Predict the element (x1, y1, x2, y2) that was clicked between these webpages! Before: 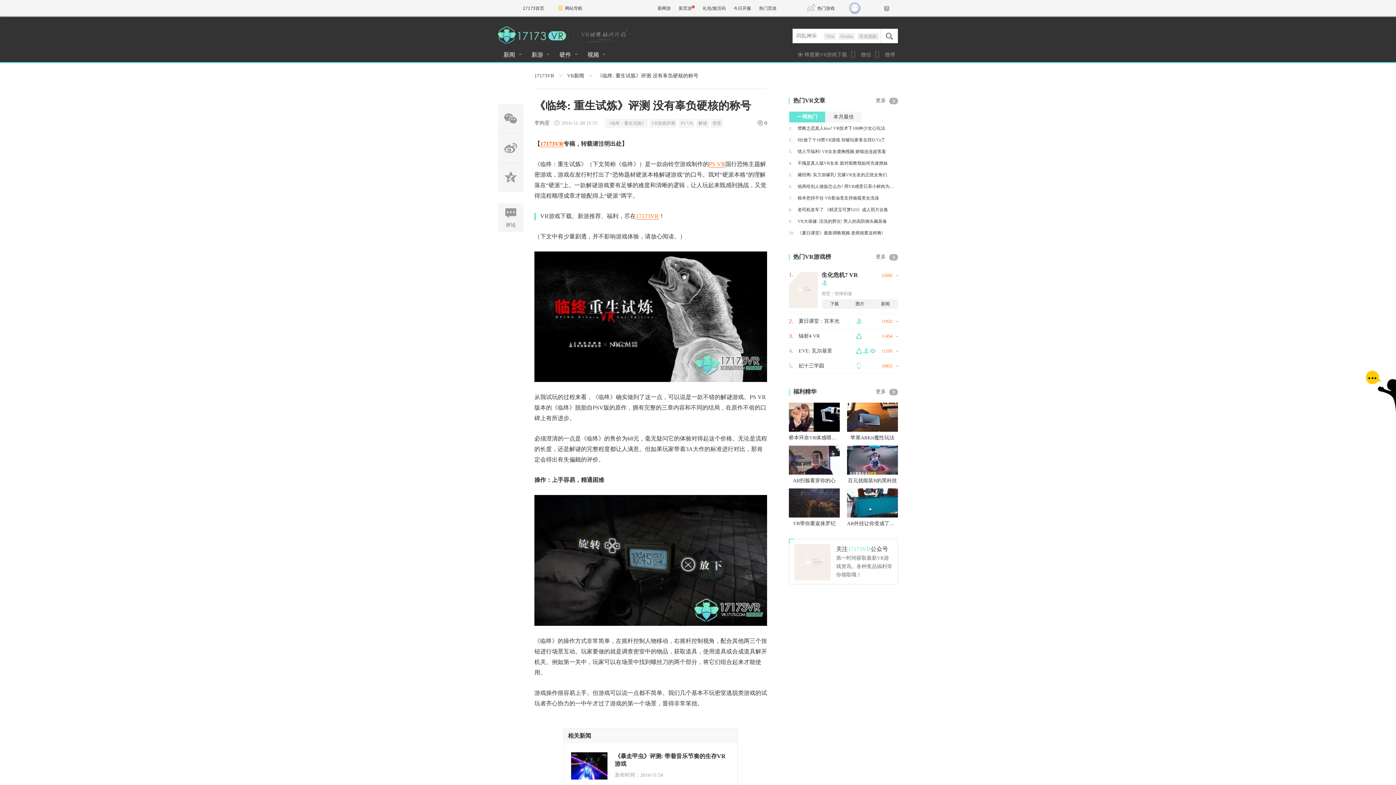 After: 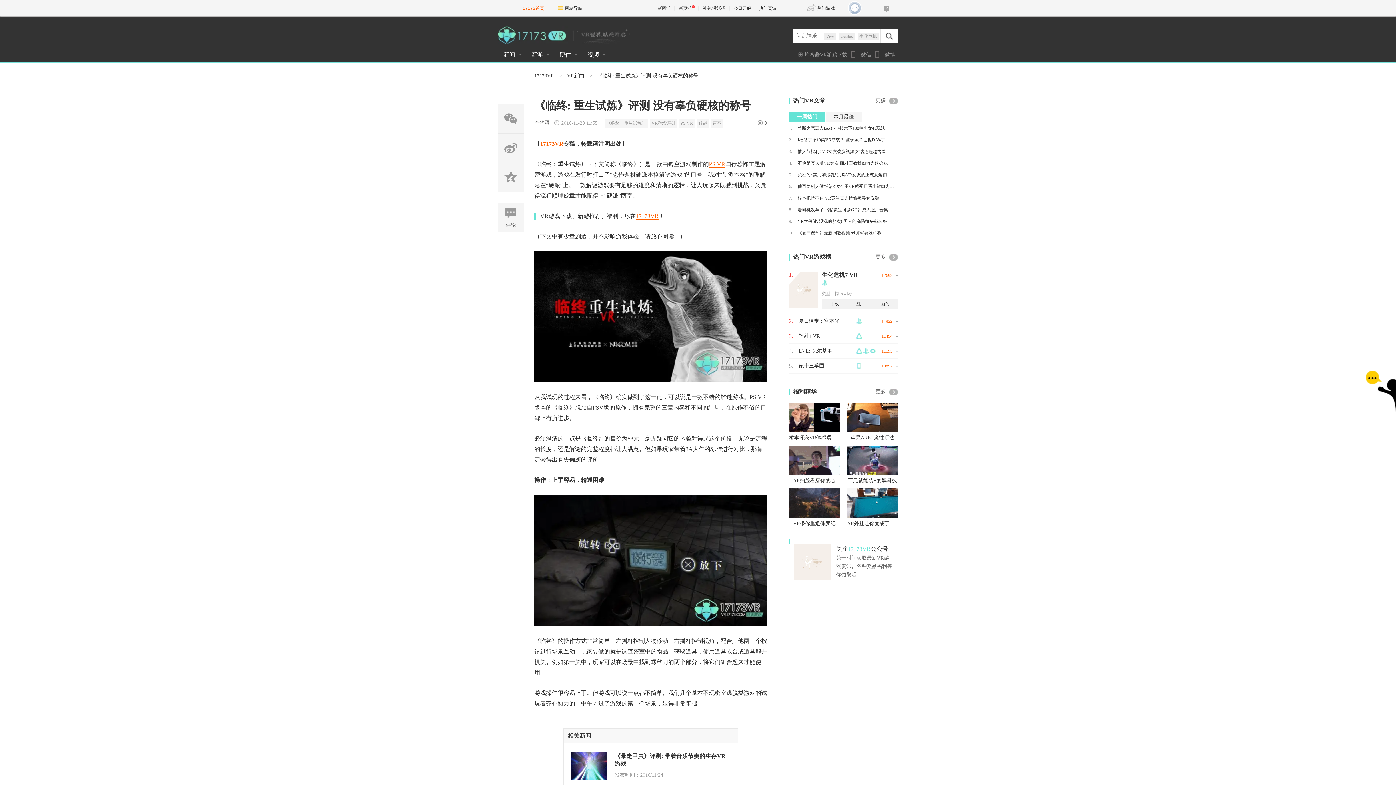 Action: label: 17173首页 bbox: (516, 0, 550, 16)